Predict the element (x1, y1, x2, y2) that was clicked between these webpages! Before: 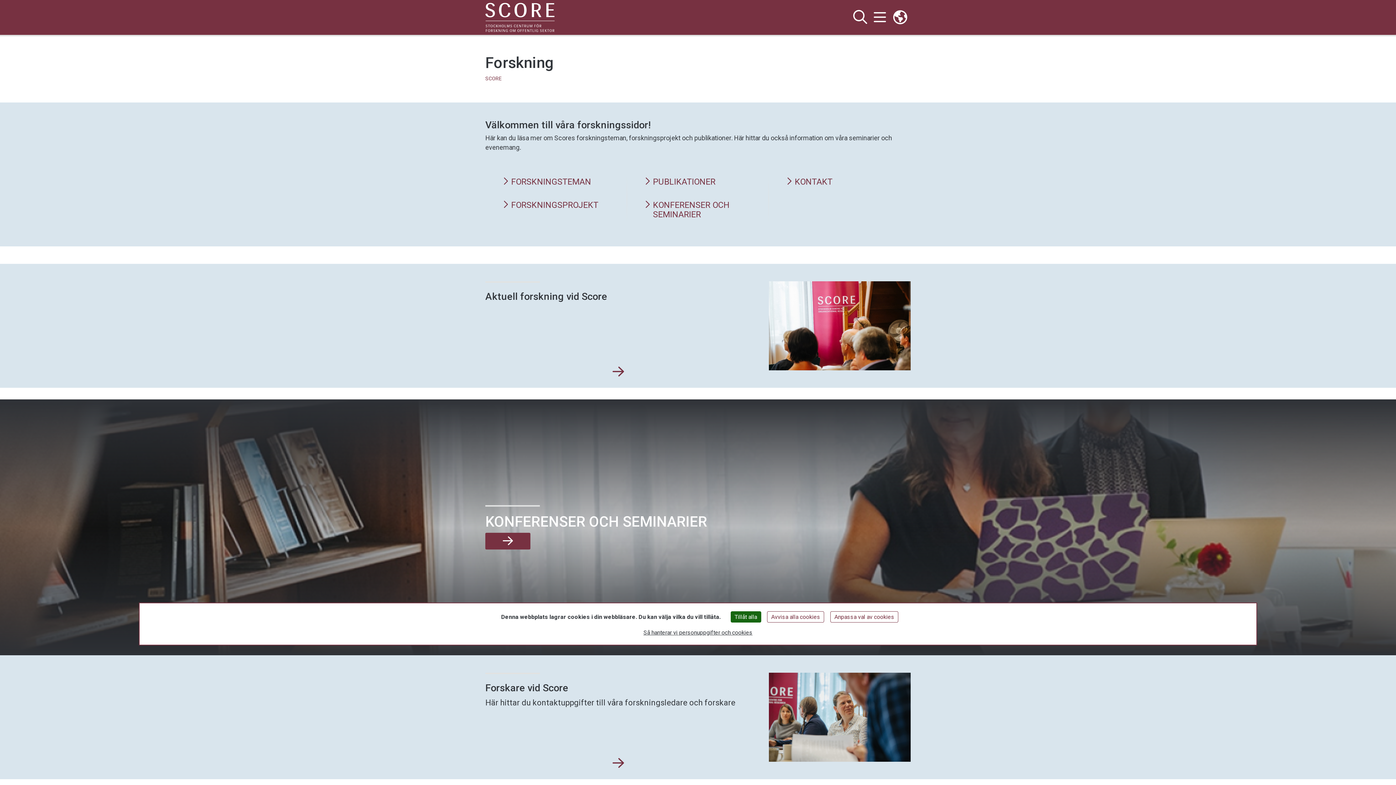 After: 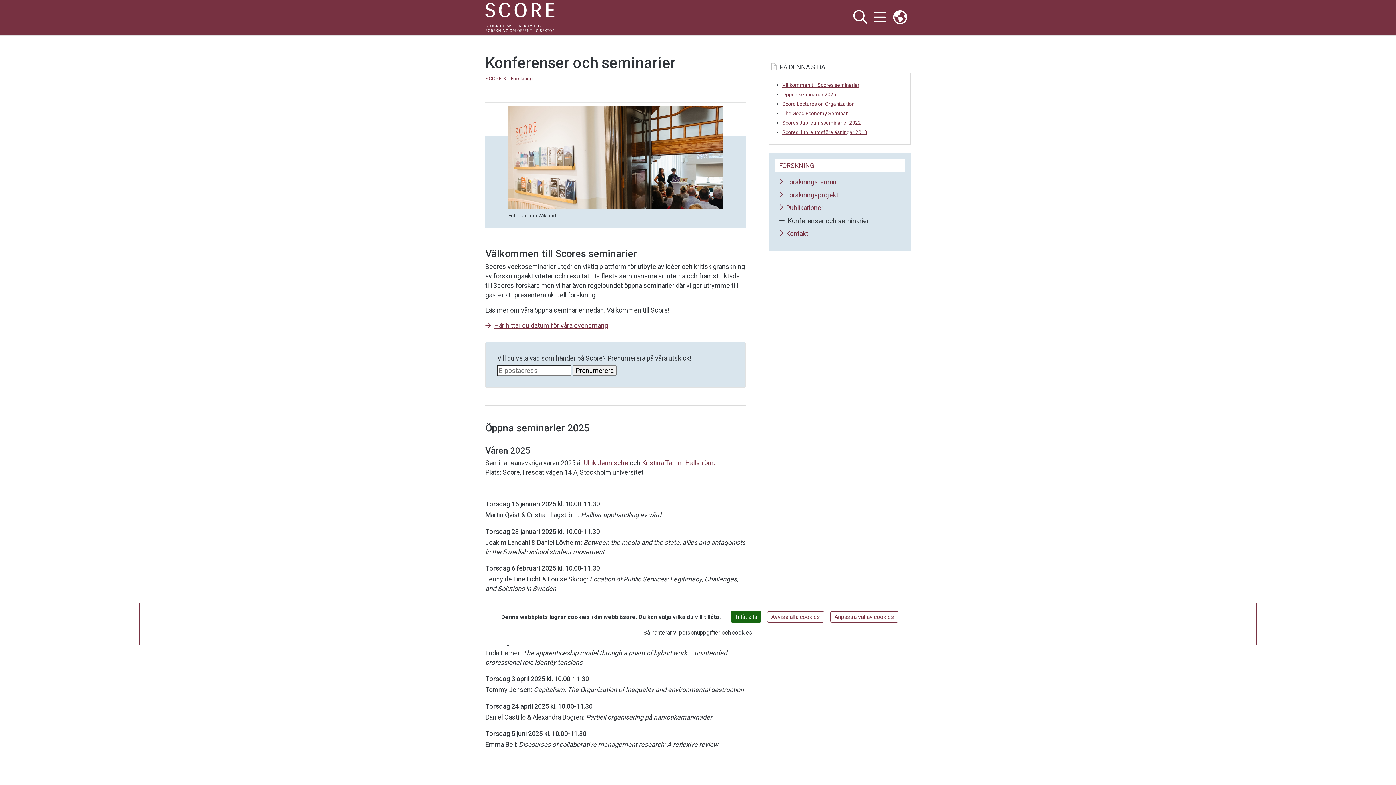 Action: bbox: (644, 200, 751, 219) label: KONFERENSER OCH SEMINARIER